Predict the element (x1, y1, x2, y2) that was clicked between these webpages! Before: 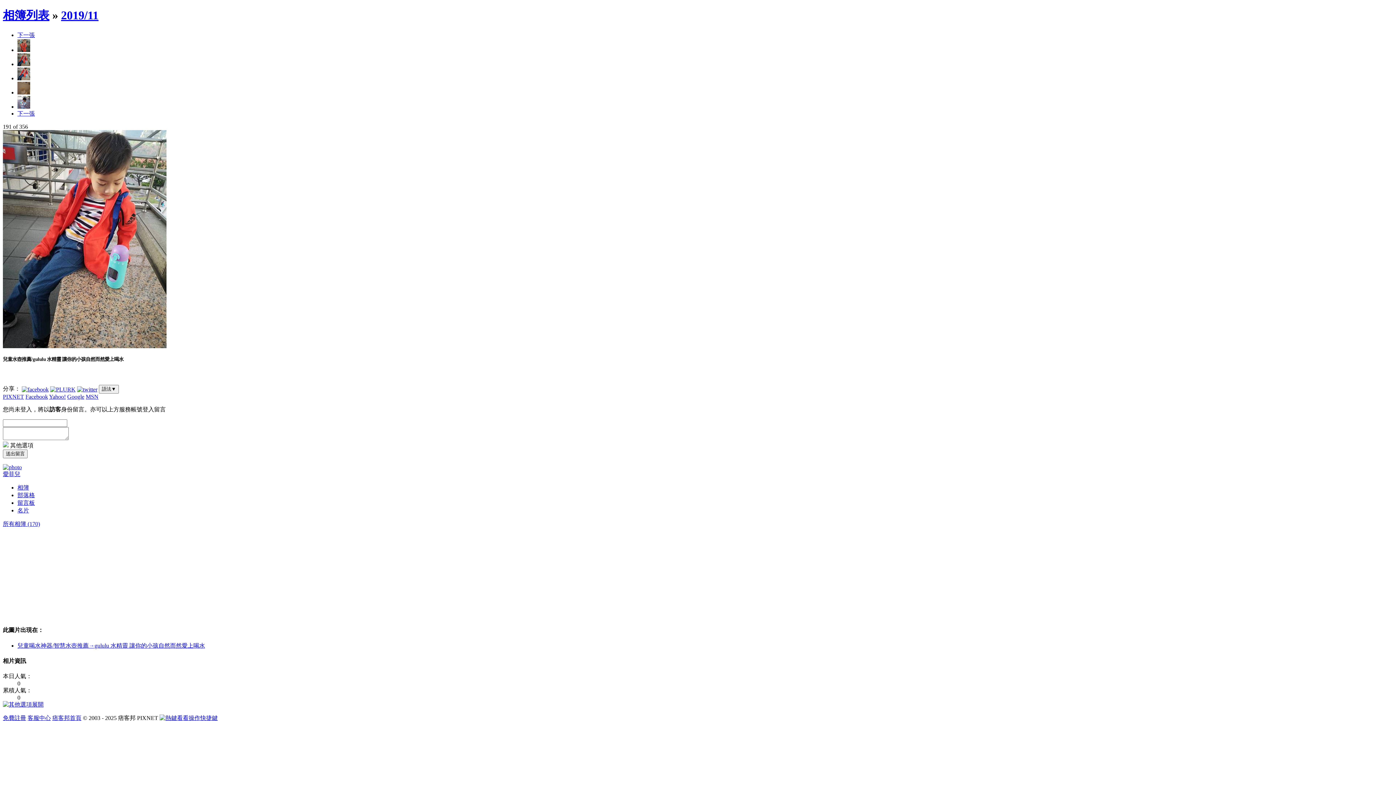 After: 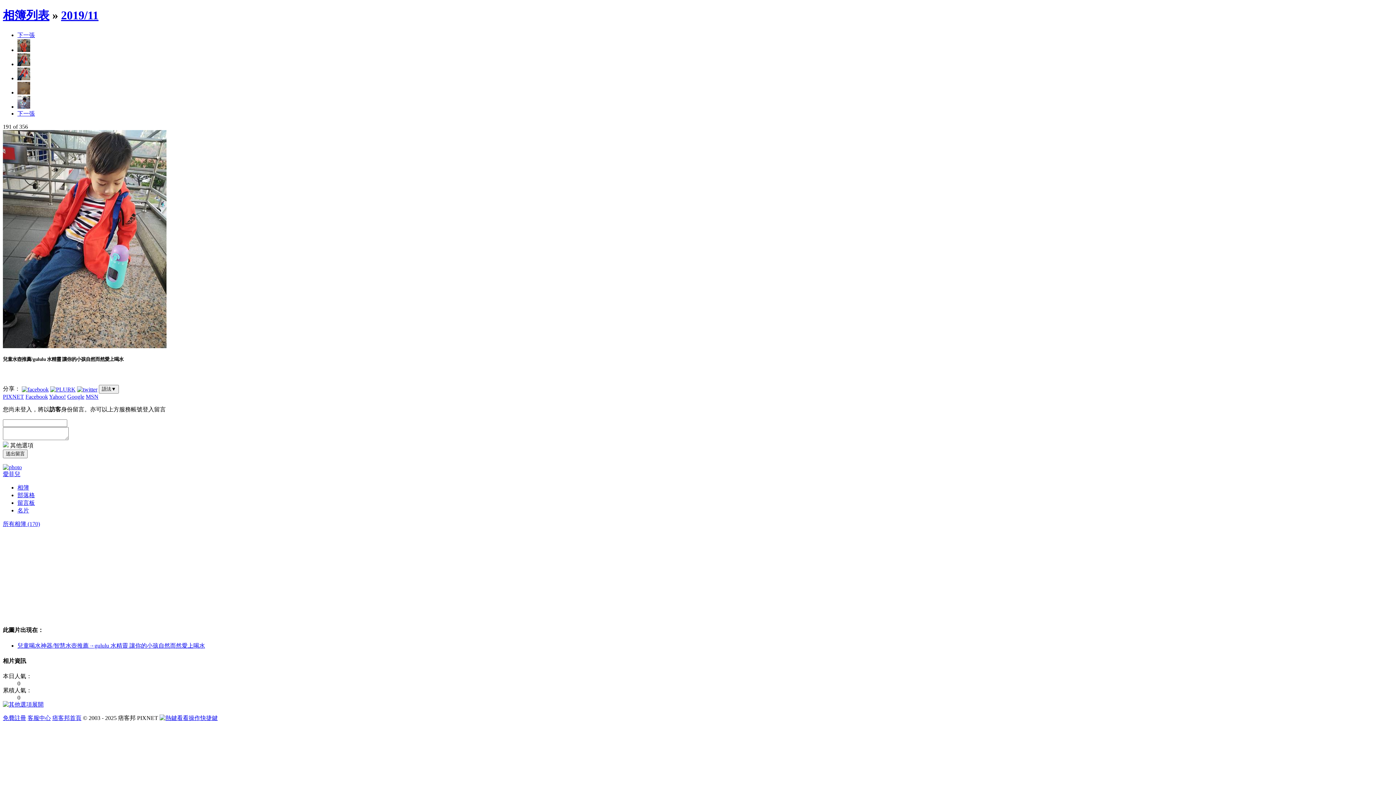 Action: bbox: (85, 393, 98, 400) label: MSN